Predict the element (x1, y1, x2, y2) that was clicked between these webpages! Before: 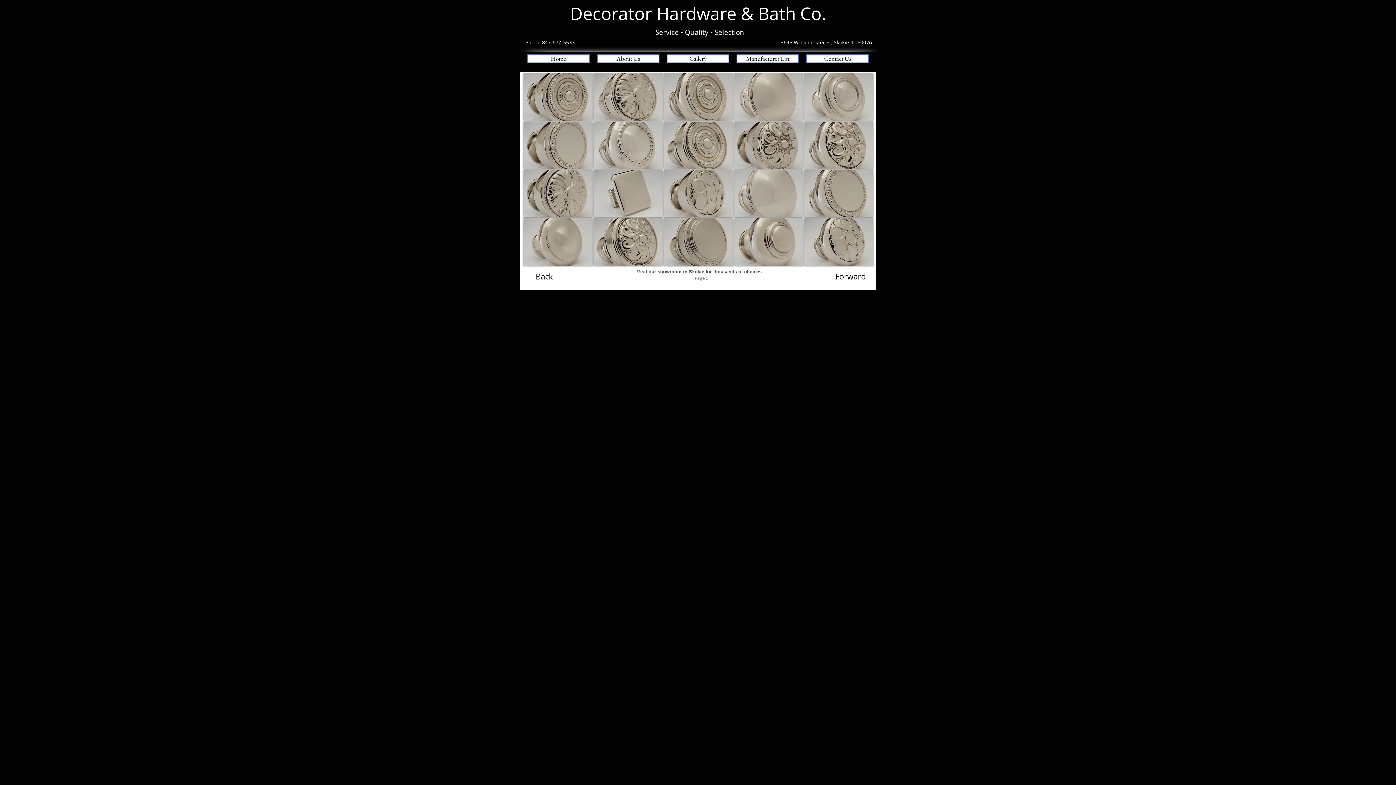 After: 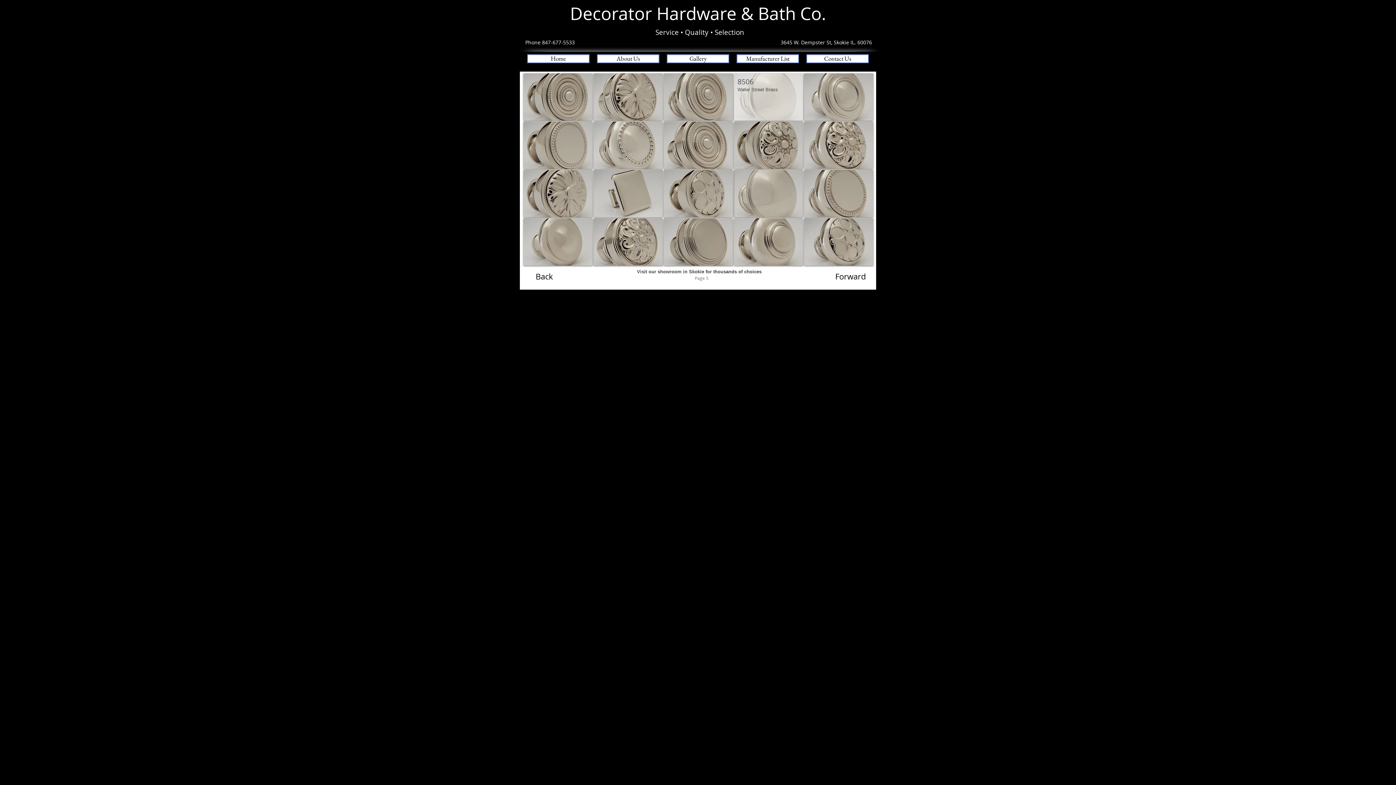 Action: bbox: (734, 73, 803, 120) label: 8506